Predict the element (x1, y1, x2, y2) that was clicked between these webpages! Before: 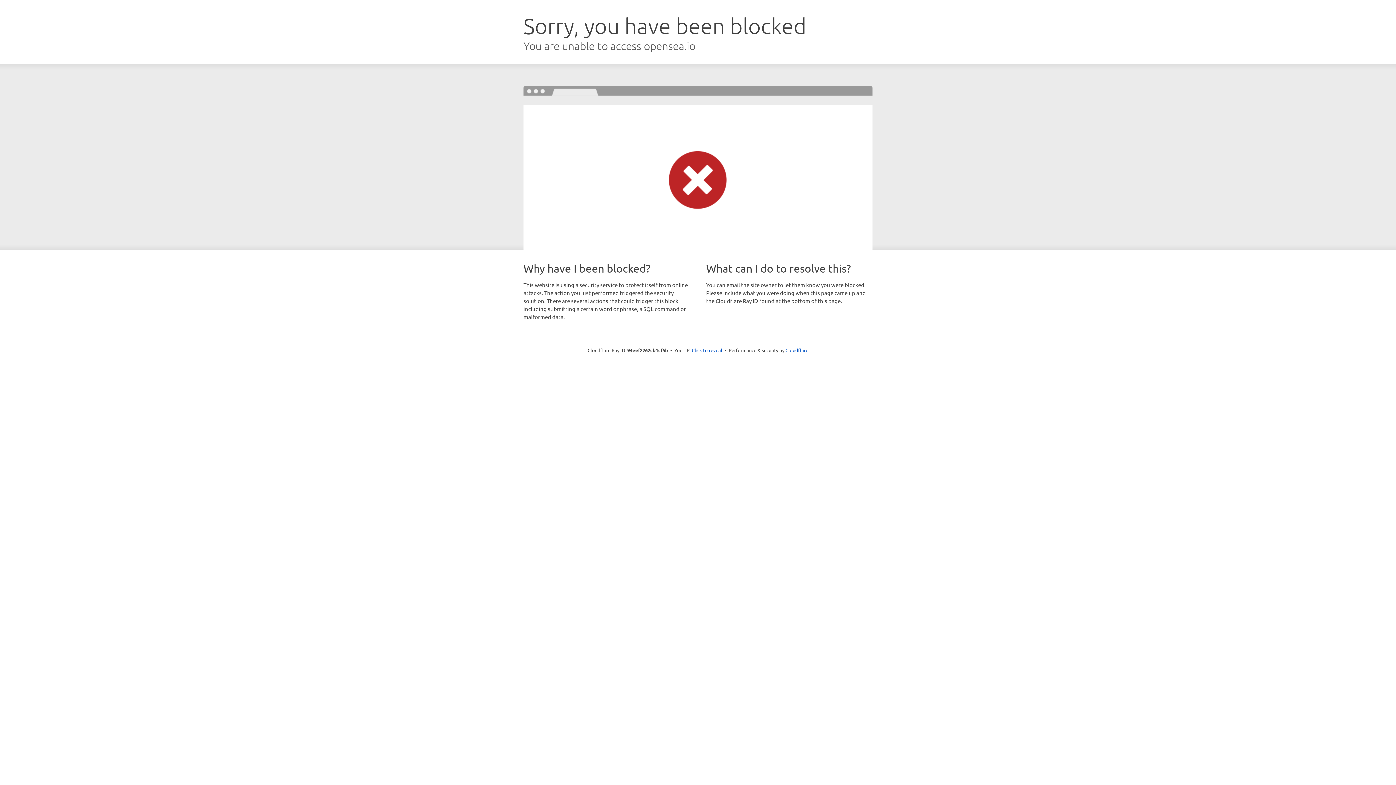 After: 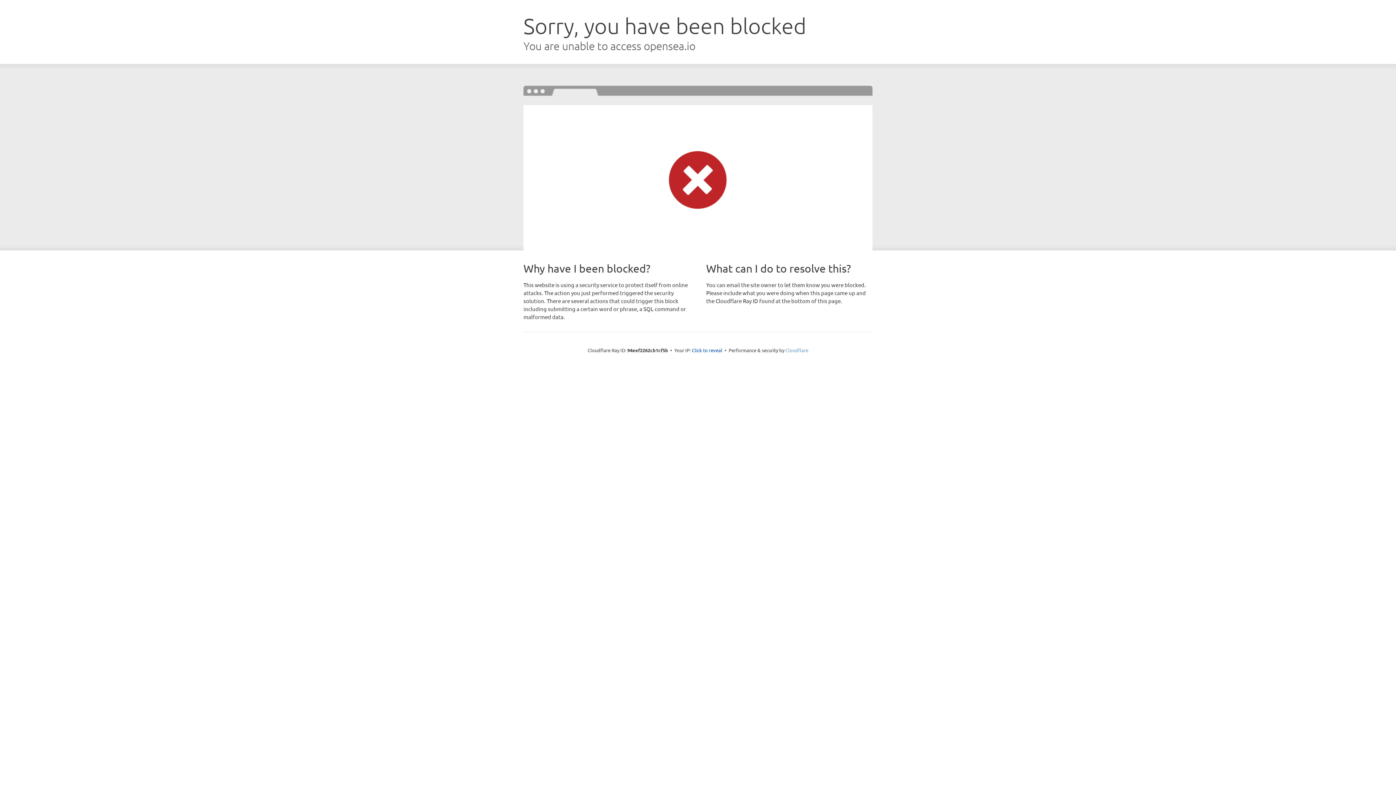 Action: label: Cloudflare bbox: (785, 347, 808, 353)